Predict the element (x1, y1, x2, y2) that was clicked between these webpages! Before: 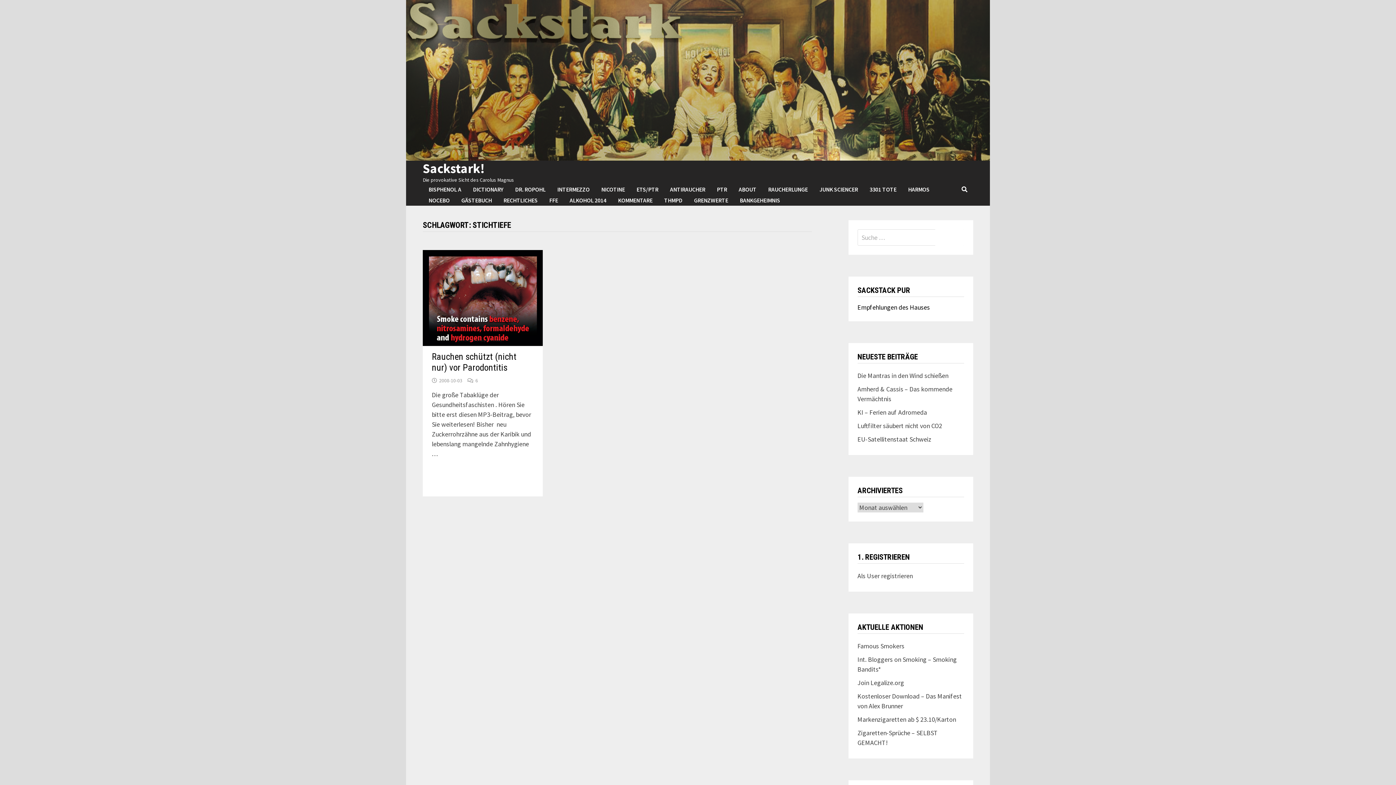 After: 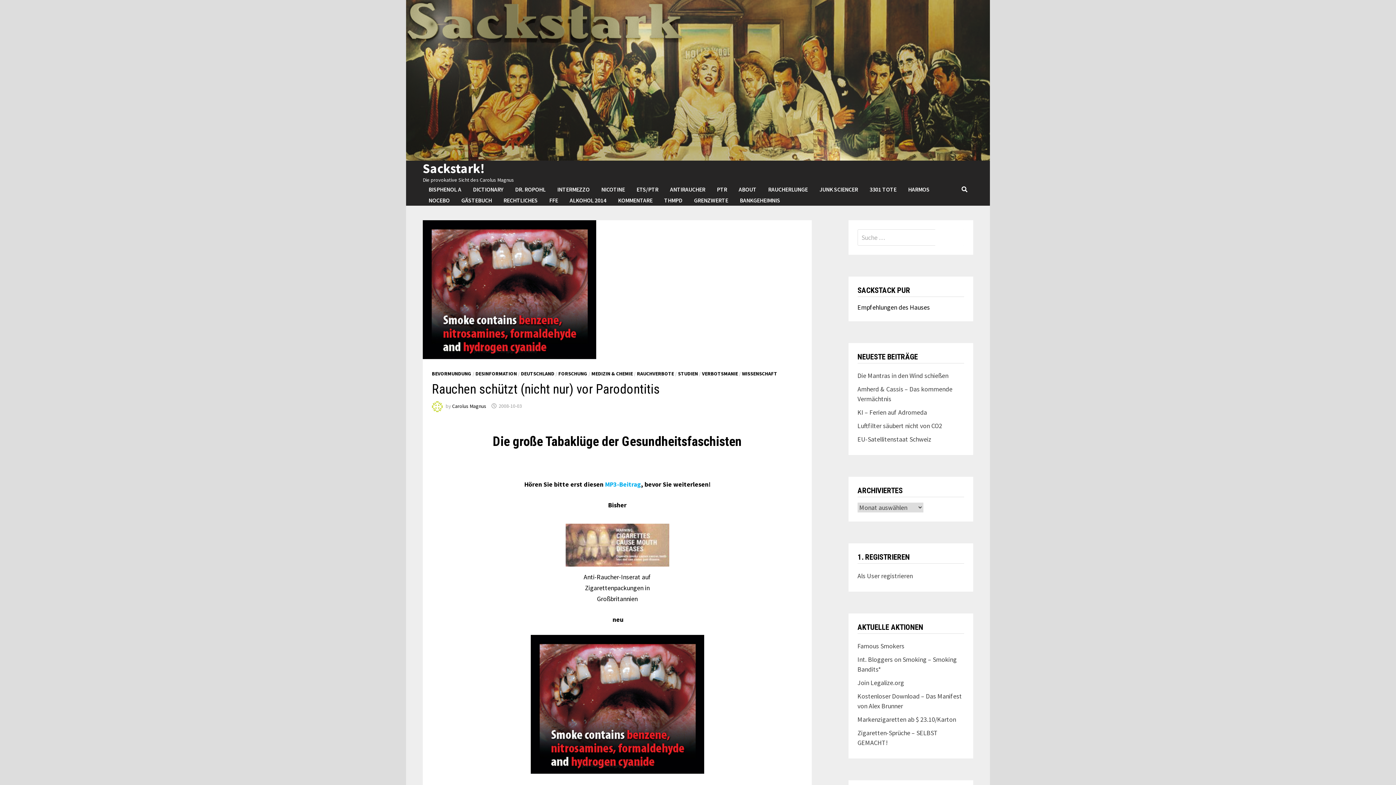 Action: bbox: (422, 293, 542, 301)